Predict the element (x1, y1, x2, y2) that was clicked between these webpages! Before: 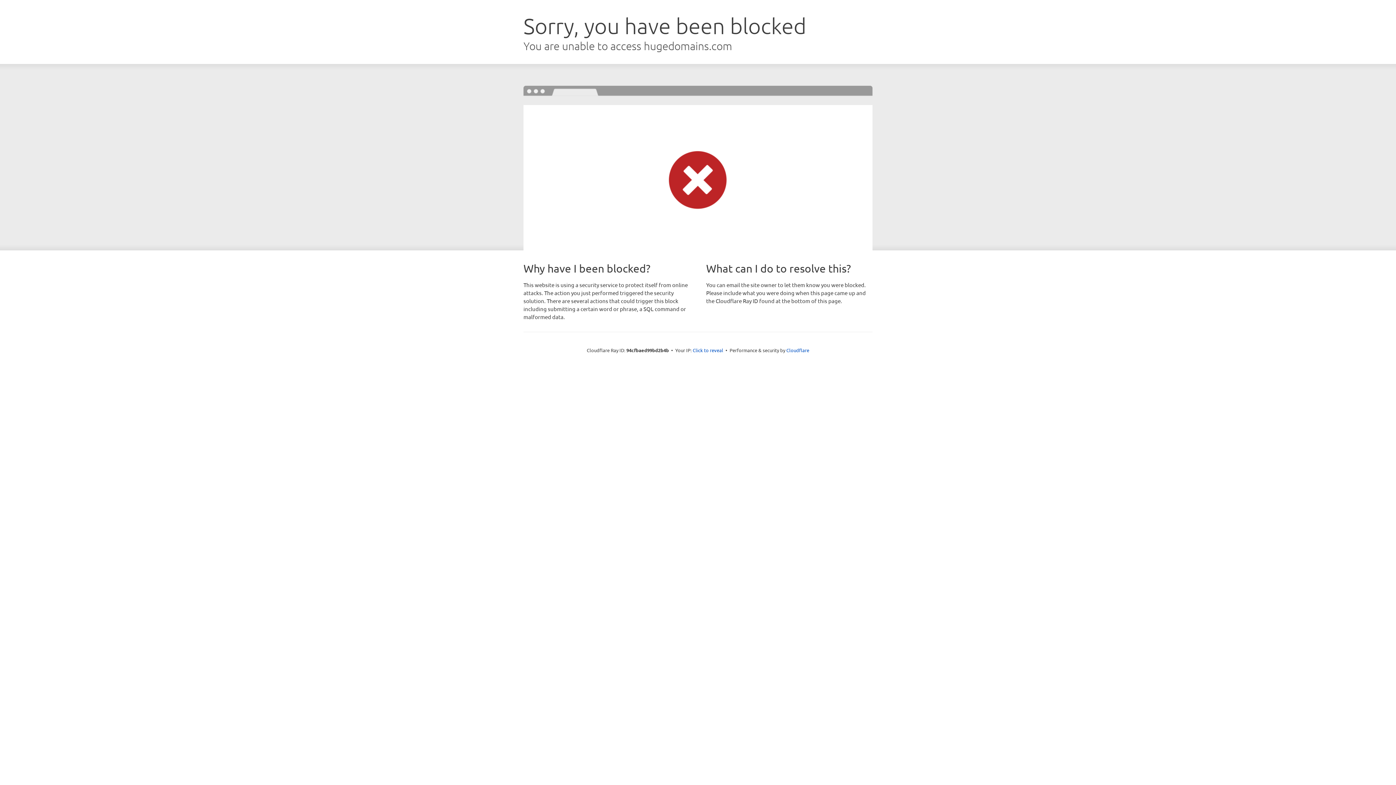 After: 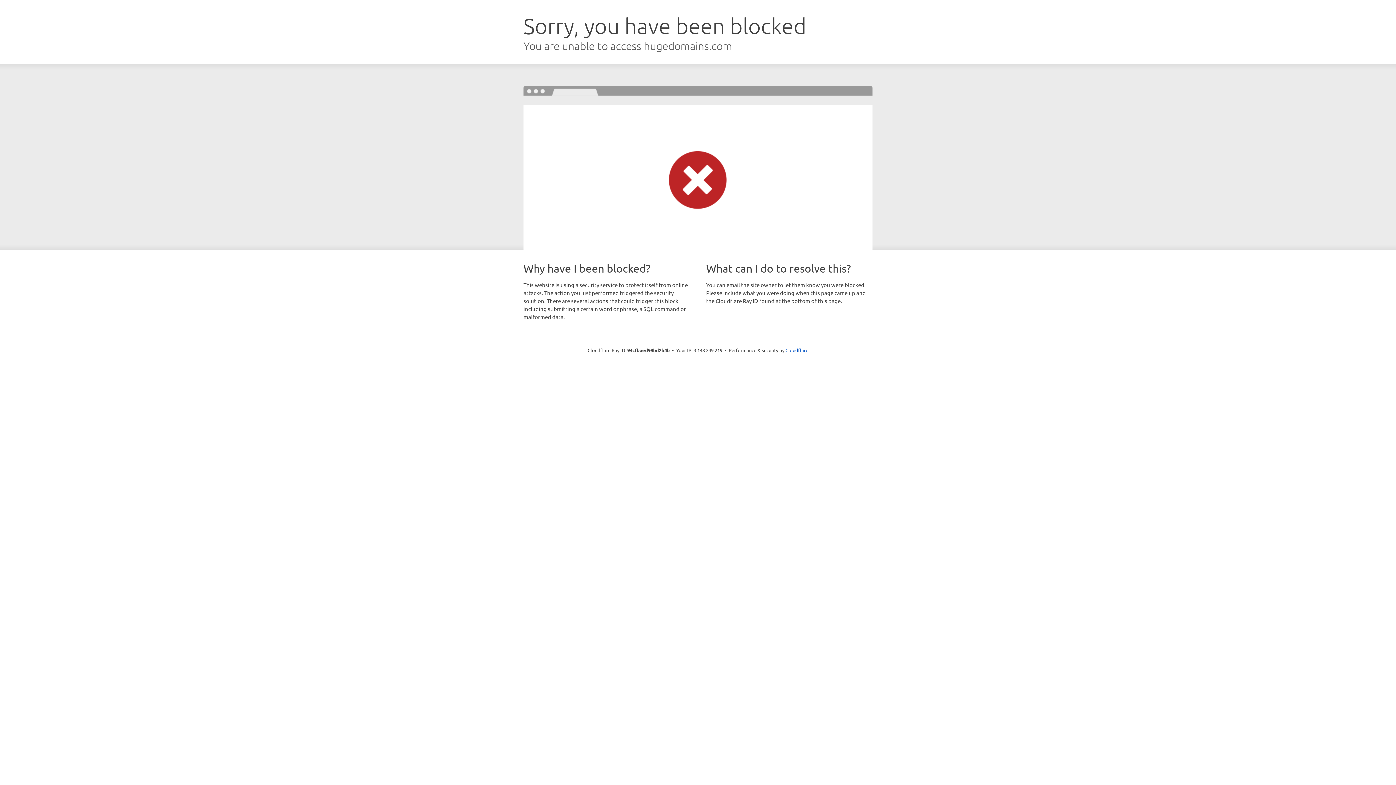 Action: label: Click to reveal bbox: (692, 346, 723, 353)